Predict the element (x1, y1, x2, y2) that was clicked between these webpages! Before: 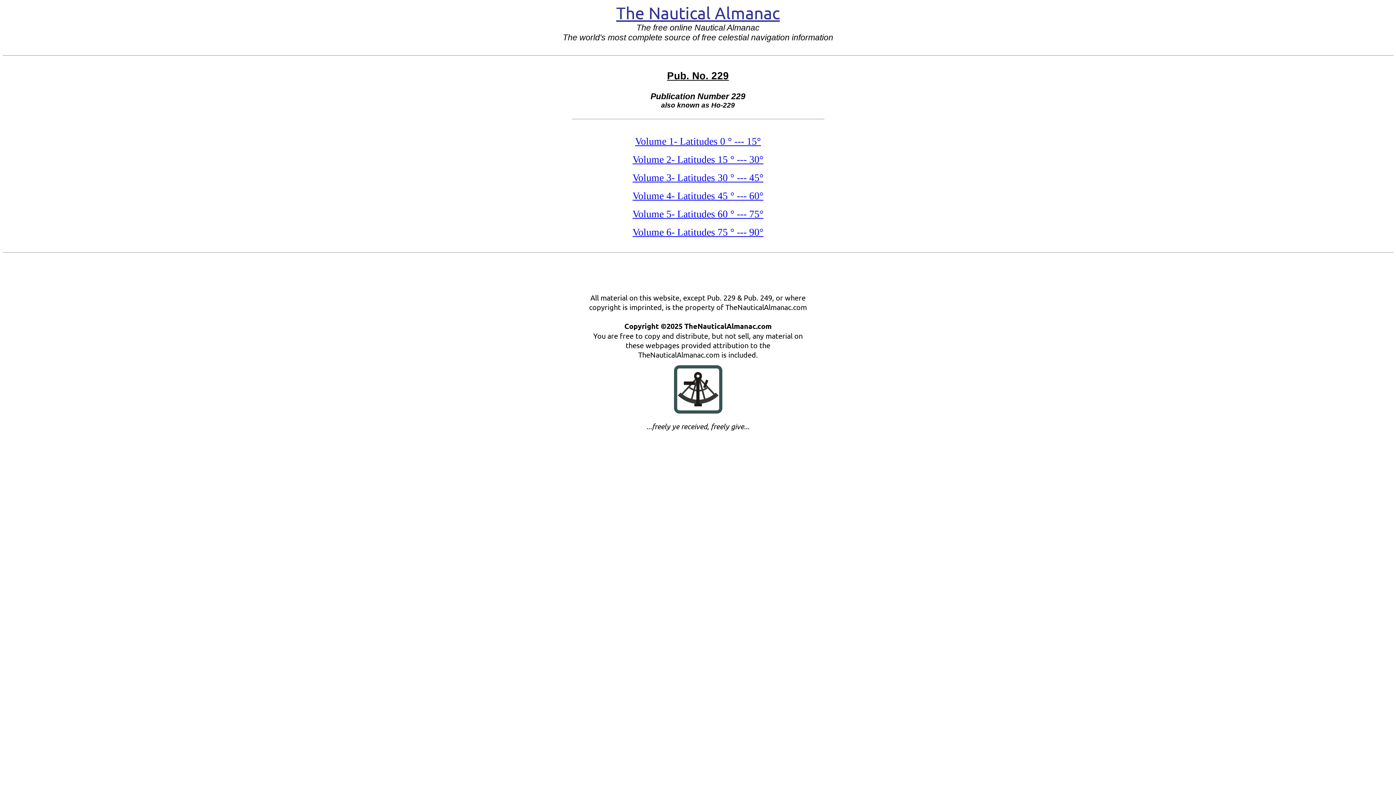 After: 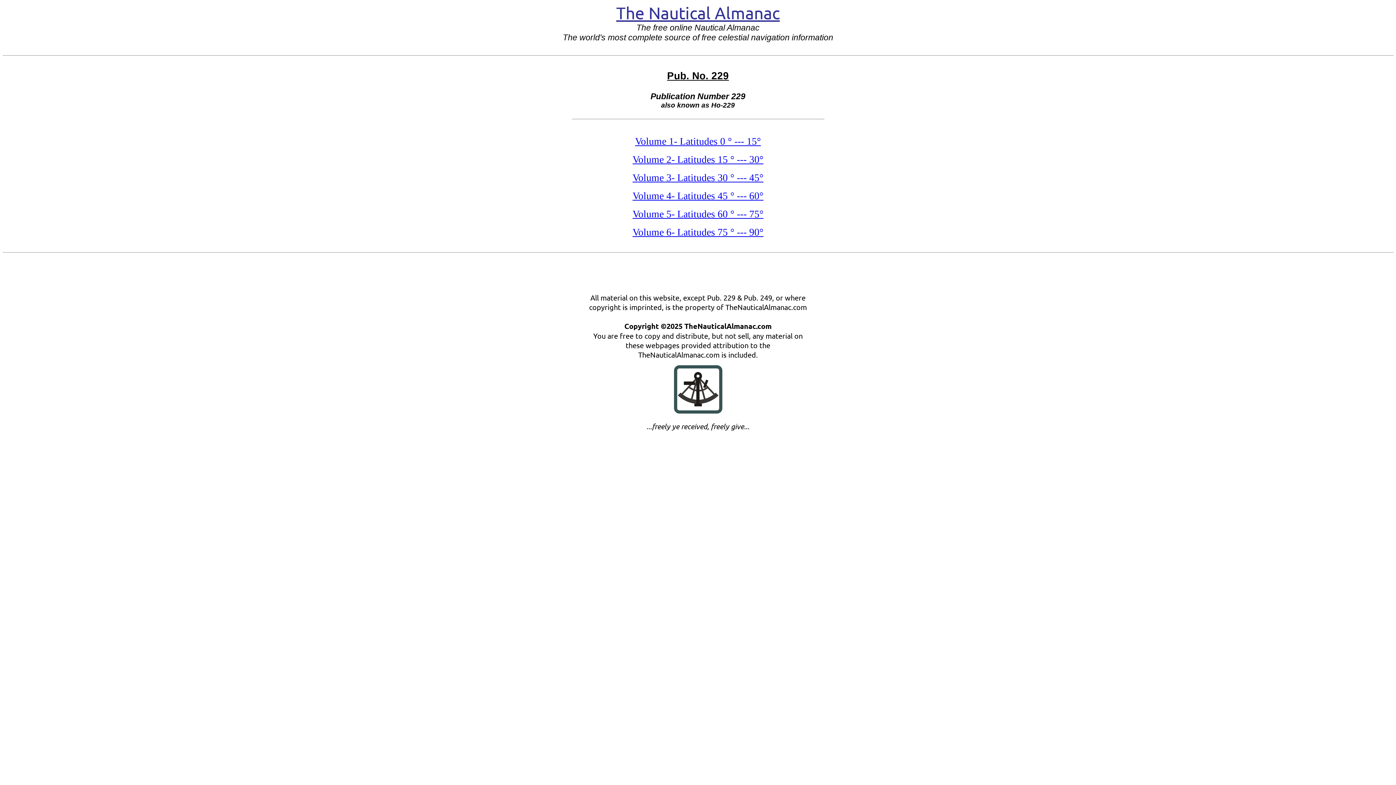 Action: label: Volume 2- Latitudes 15 ° --- 30° bbox: (632, 157, 763, 164)